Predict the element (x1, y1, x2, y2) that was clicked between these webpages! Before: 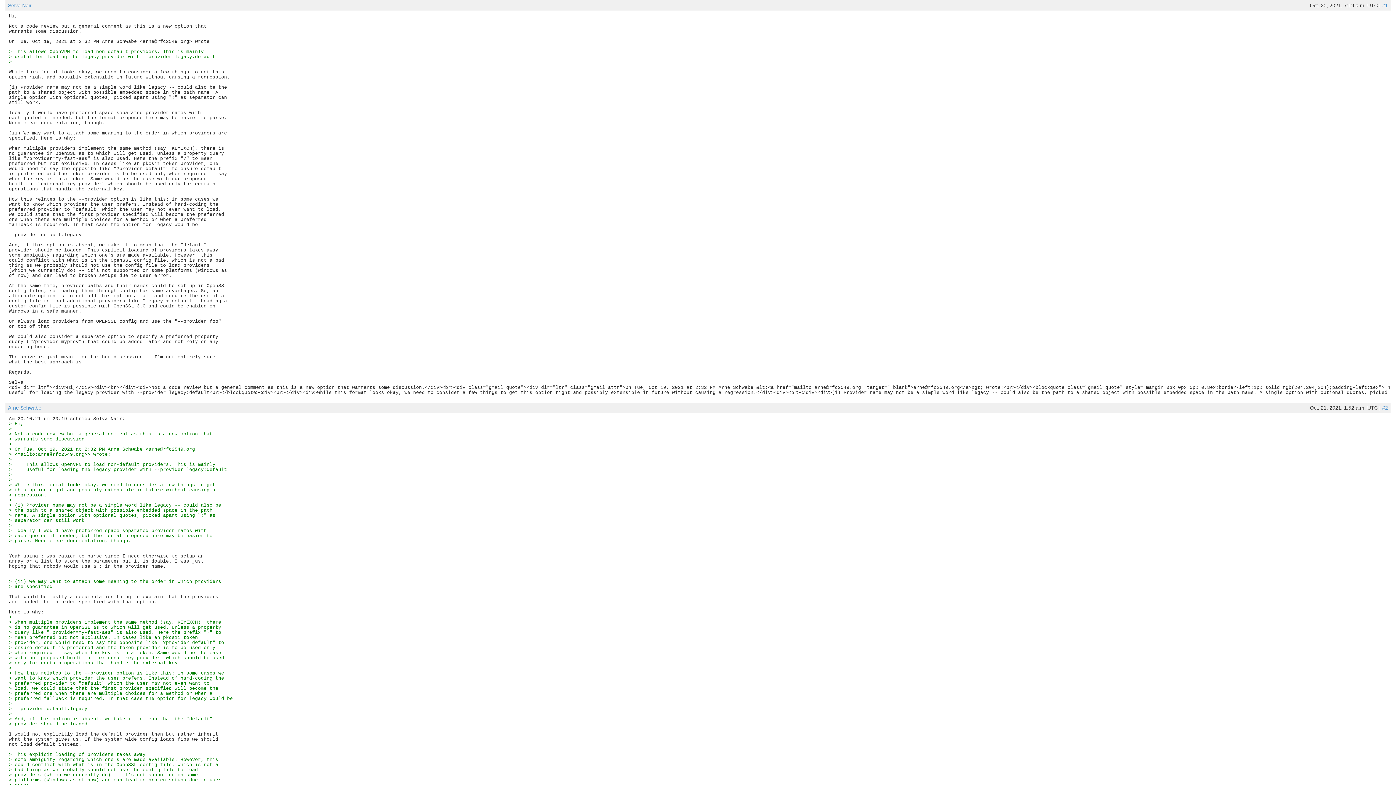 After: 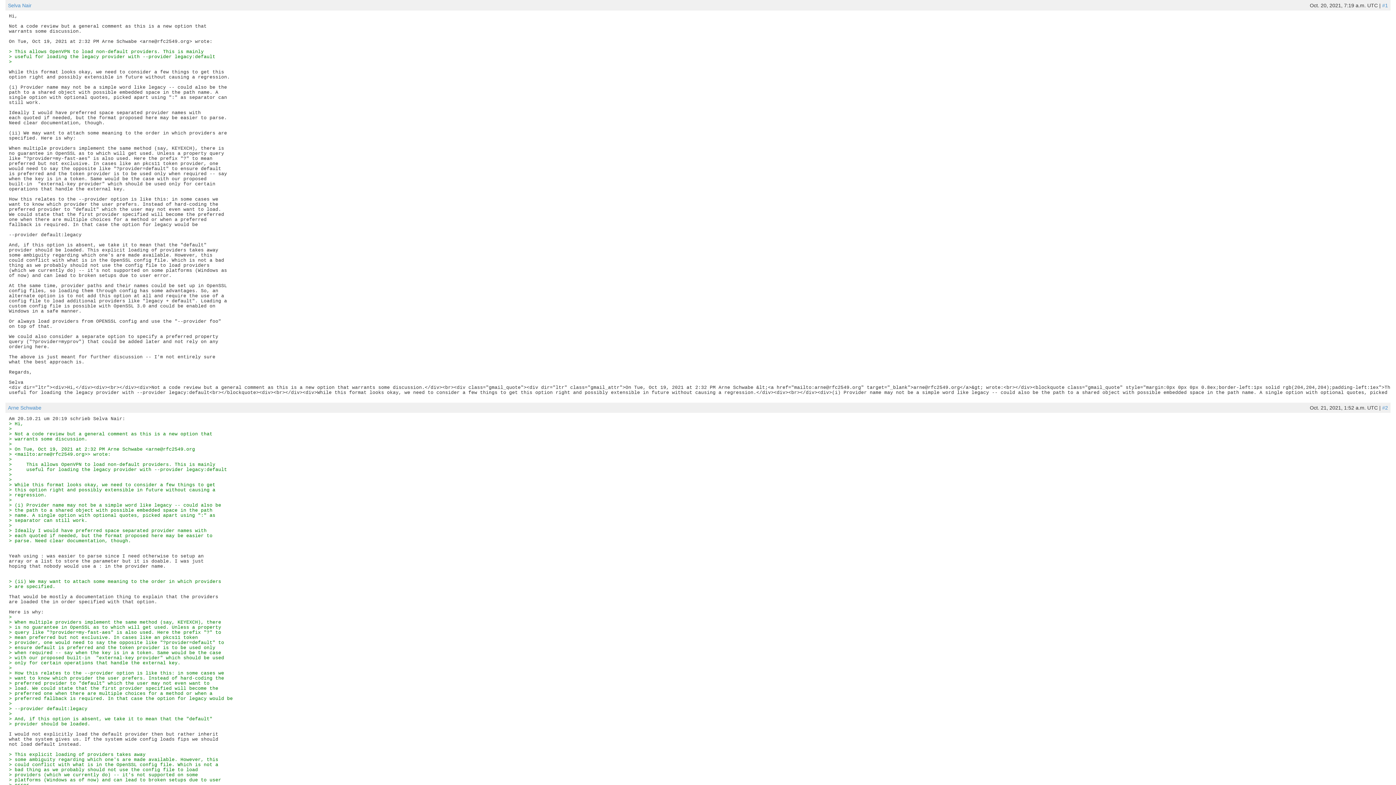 Action: bbox: (1382, 2, 1388, 8) label: #1